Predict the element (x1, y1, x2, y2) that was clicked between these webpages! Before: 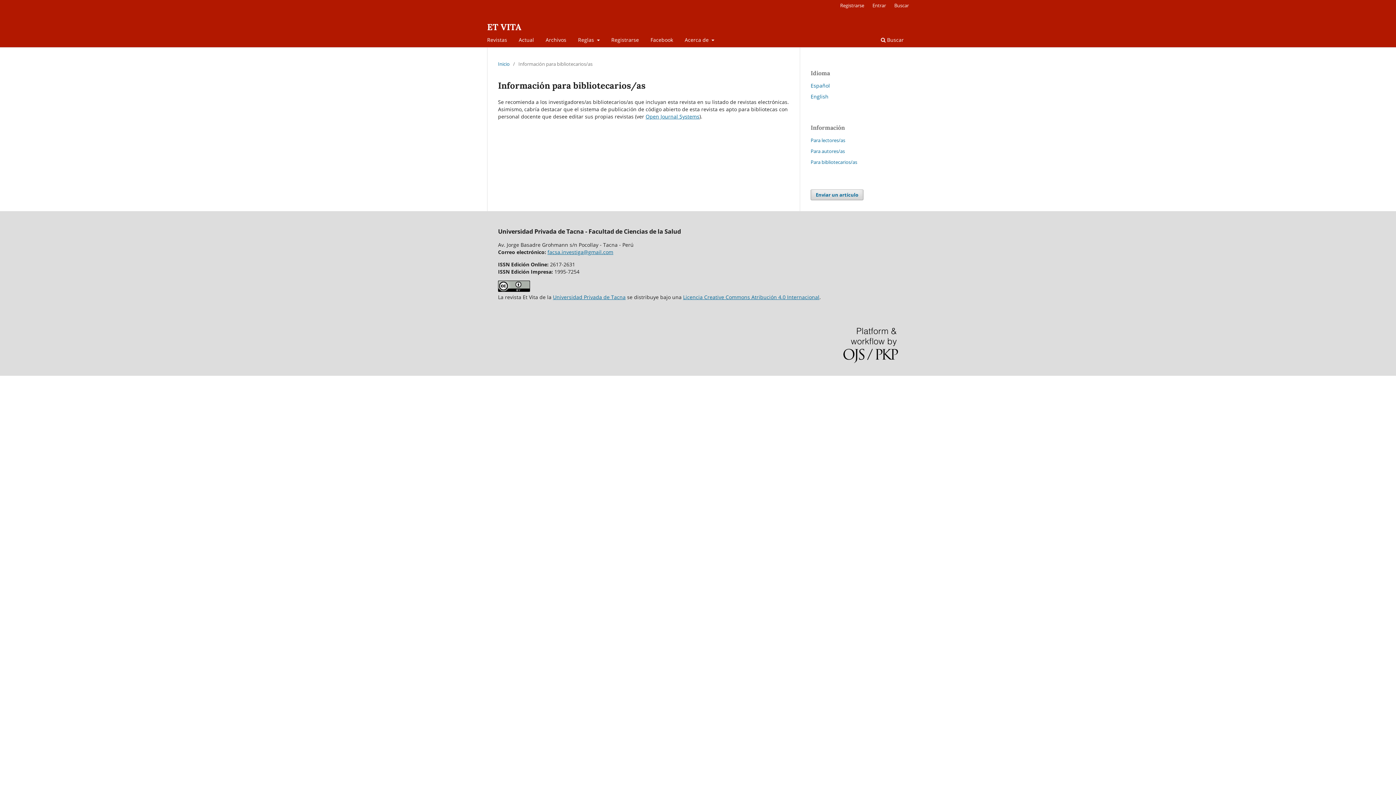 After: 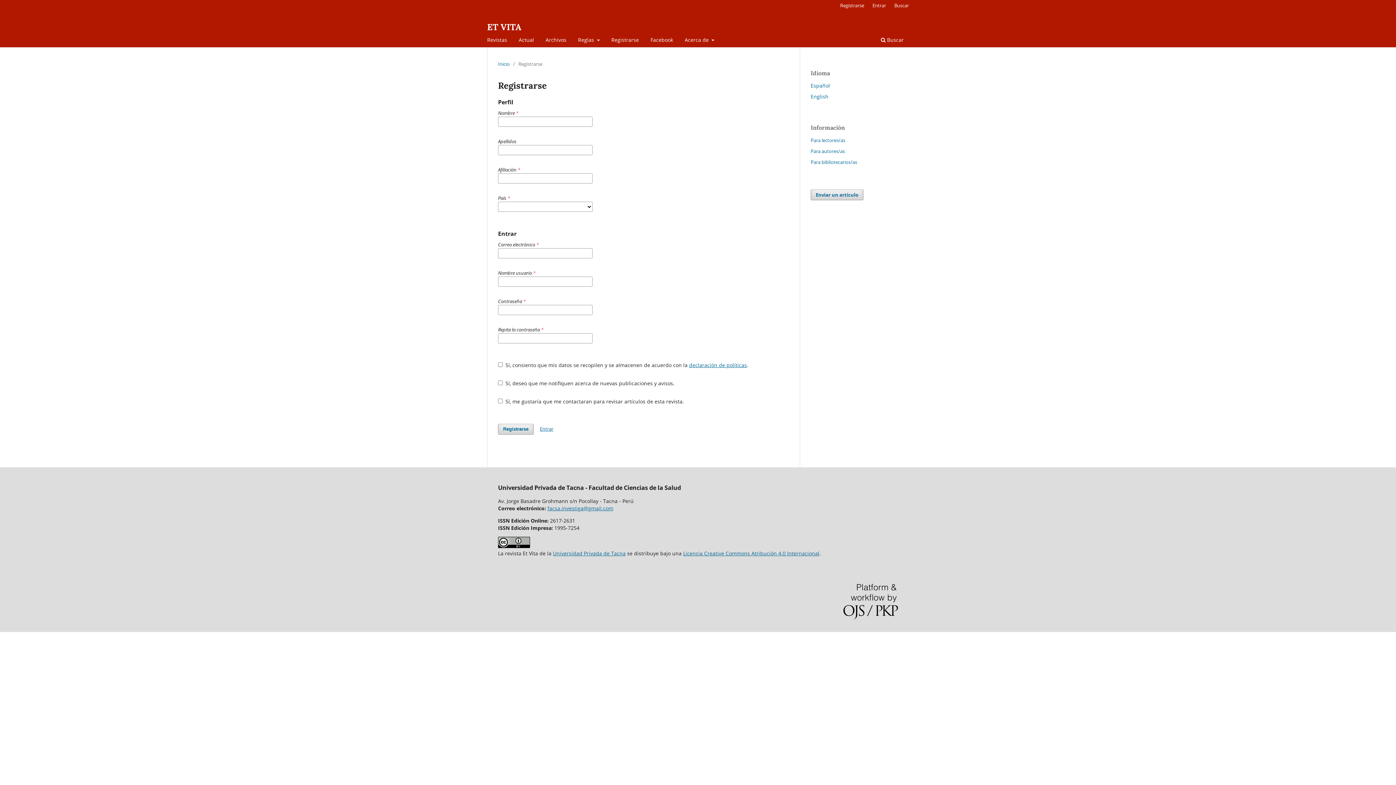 Action: bbox: (836, 0, 868, 10) label: Registrarse